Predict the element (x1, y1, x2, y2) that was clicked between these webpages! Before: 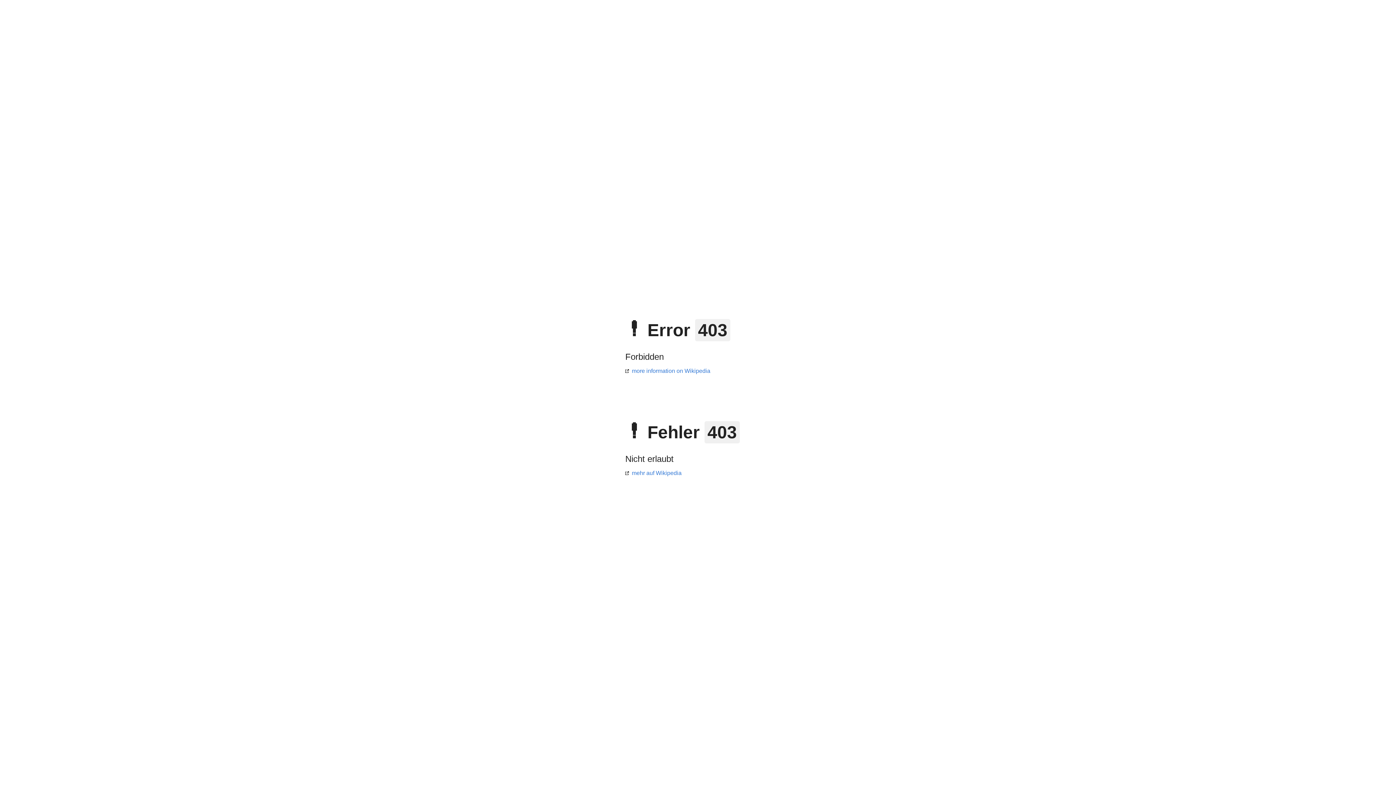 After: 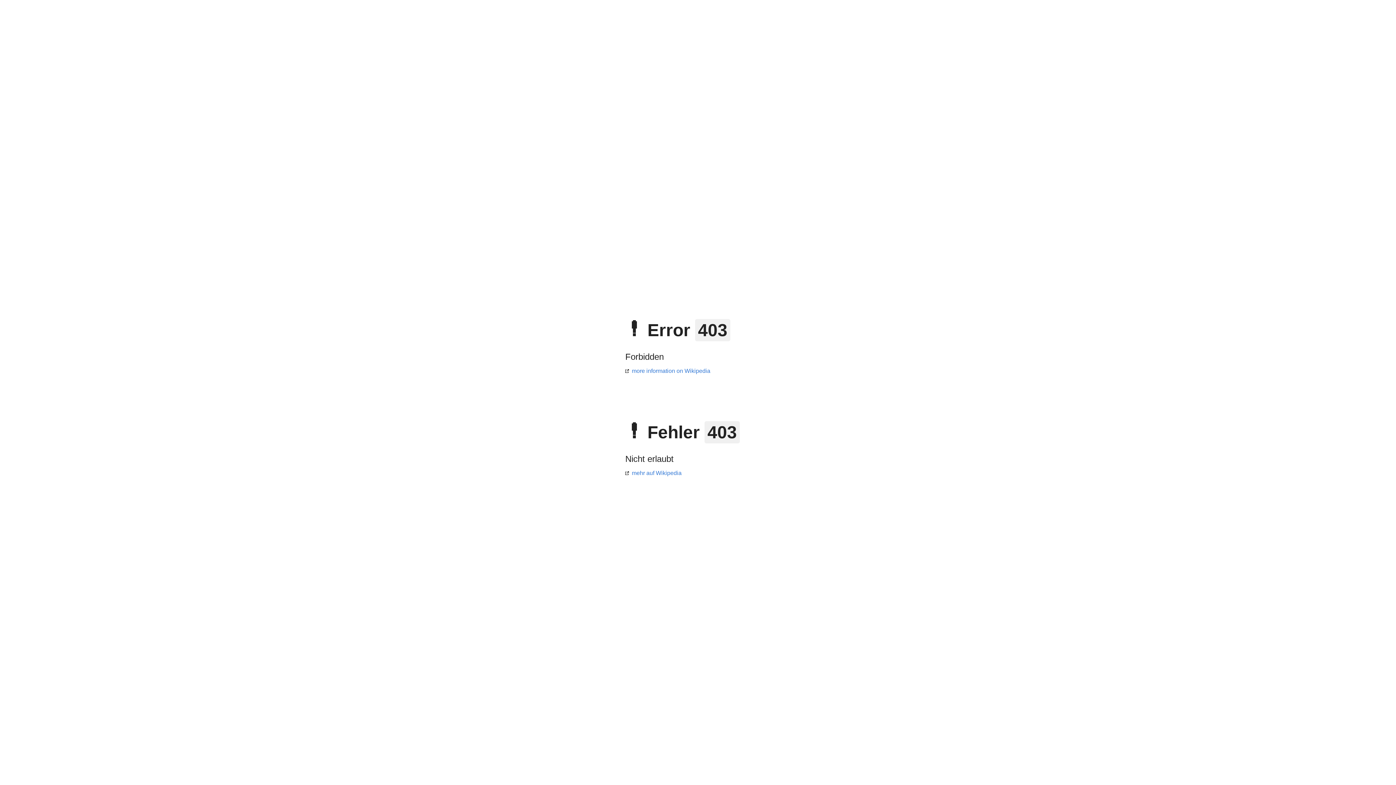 Action: bbox: (625, 470, 681, 476) label: mehr auf Wikipedia